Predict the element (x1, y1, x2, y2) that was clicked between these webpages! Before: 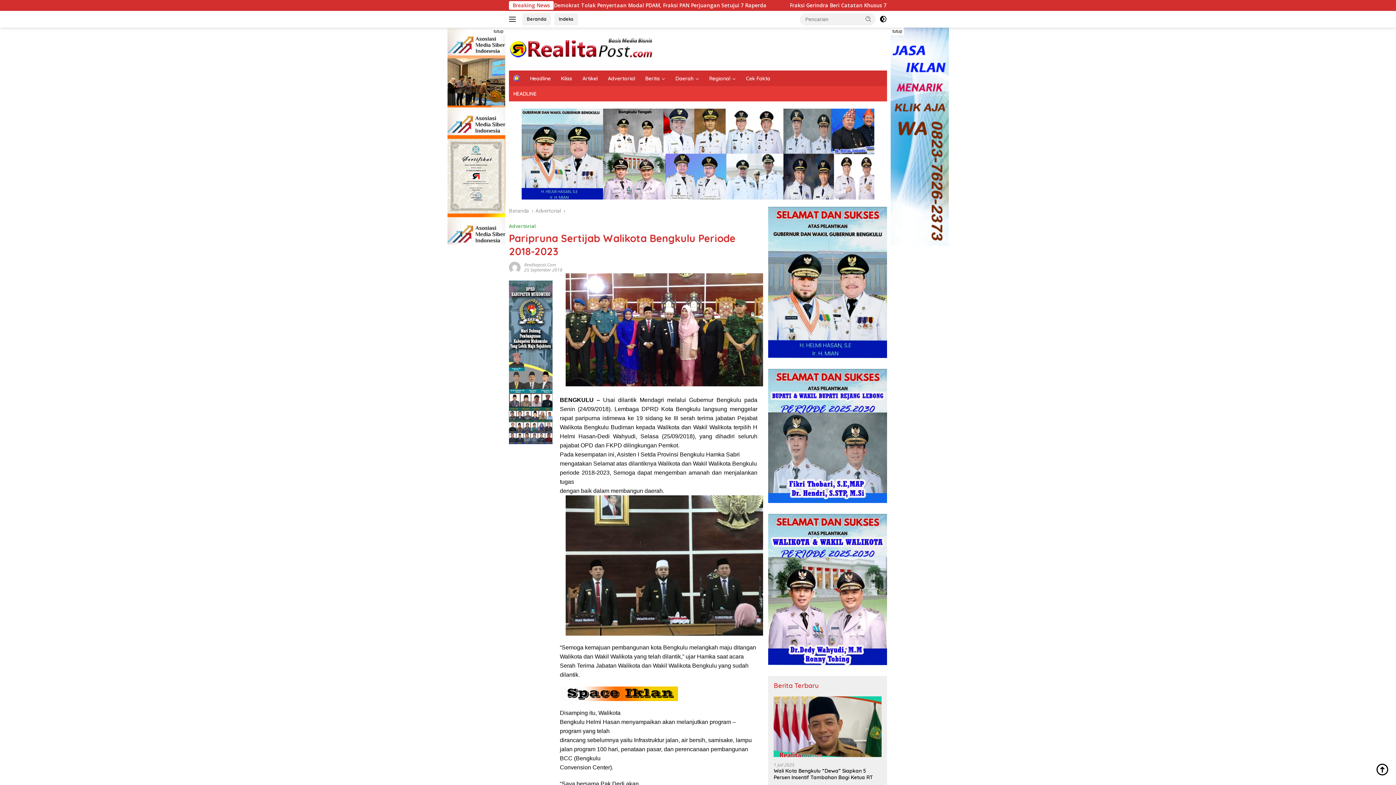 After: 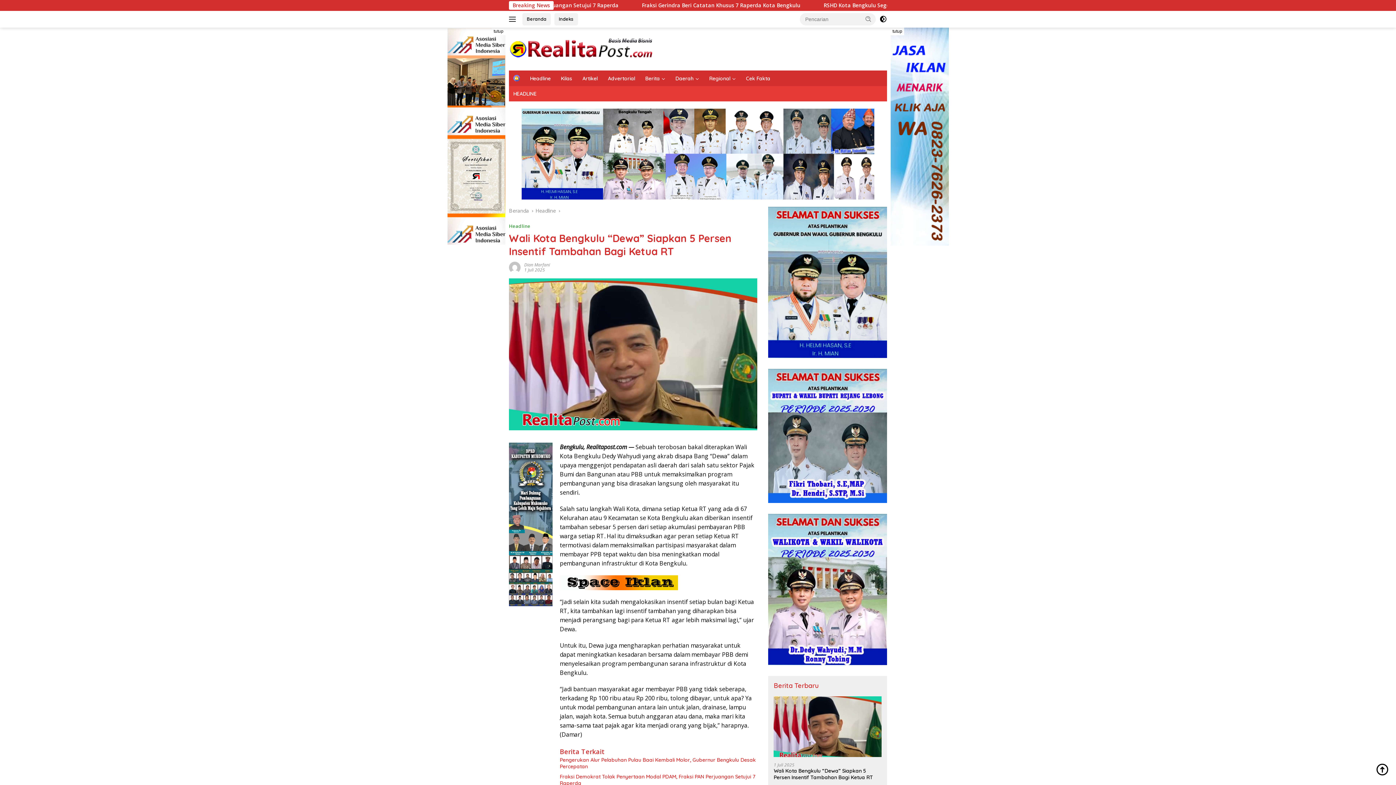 Action: label: Wali Kota Bengkulu “Dewa” Siapkan 5 Persen Insentif Tambahan Bagi Ketua RT bbox: (773, 767, 881, 781)